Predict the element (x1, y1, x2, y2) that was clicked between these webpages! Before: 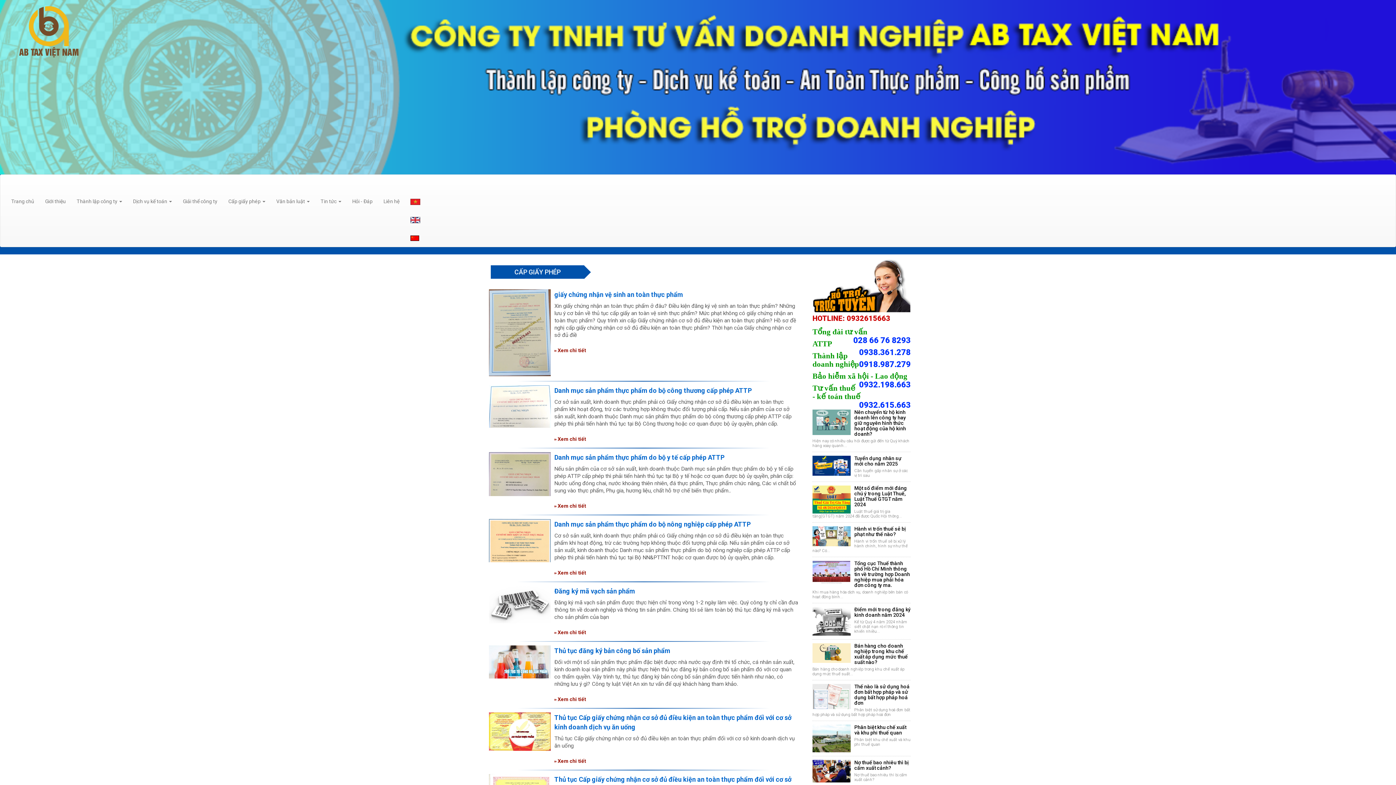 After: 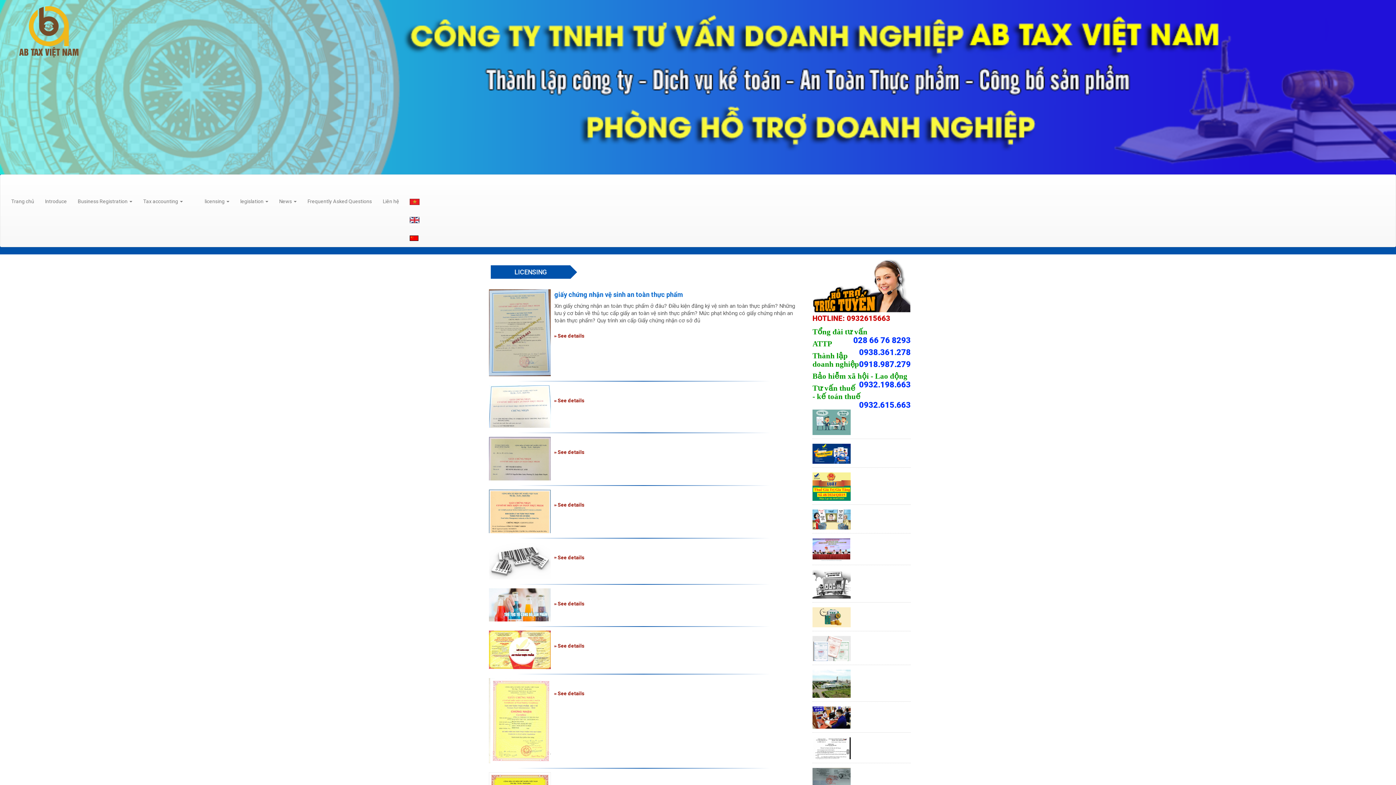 Action: bbox: (405, 210, 425, 228)